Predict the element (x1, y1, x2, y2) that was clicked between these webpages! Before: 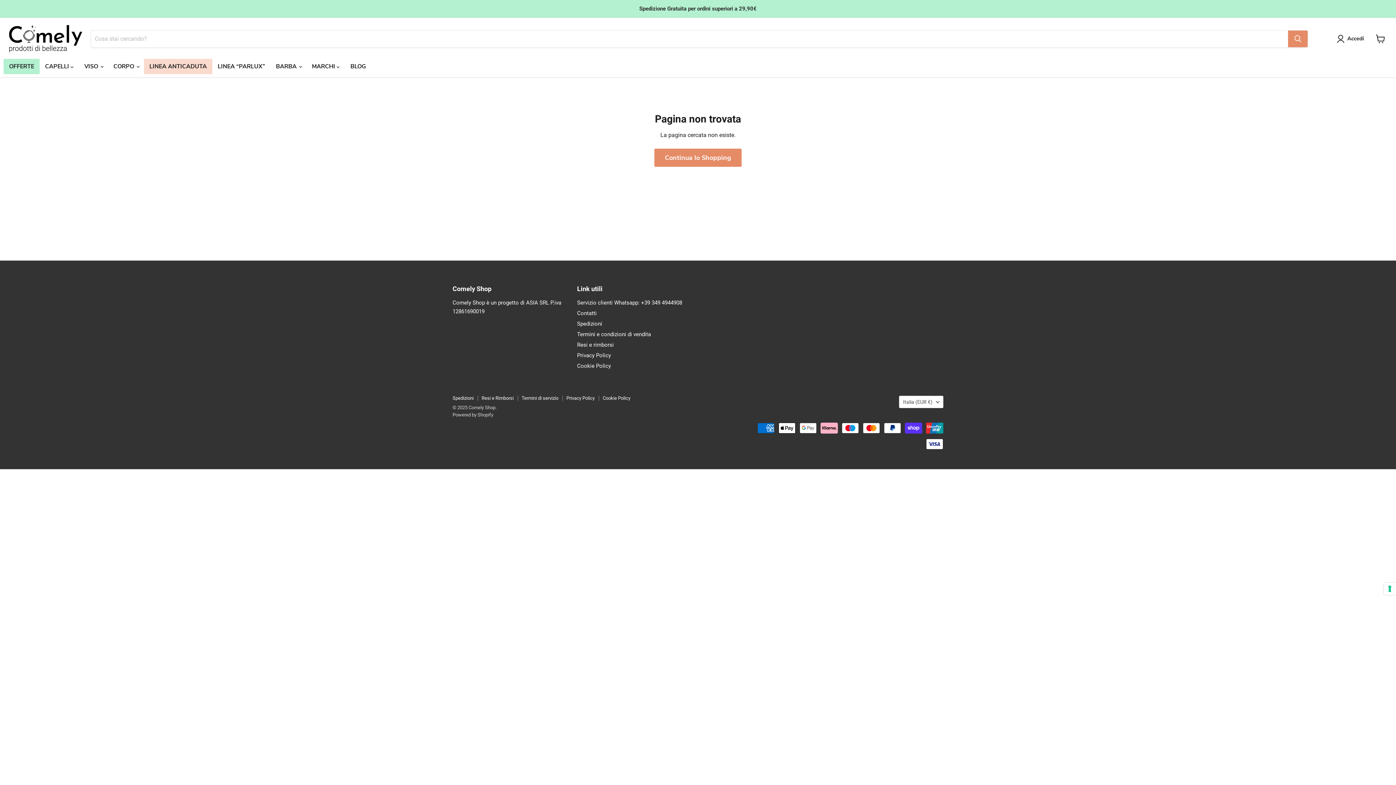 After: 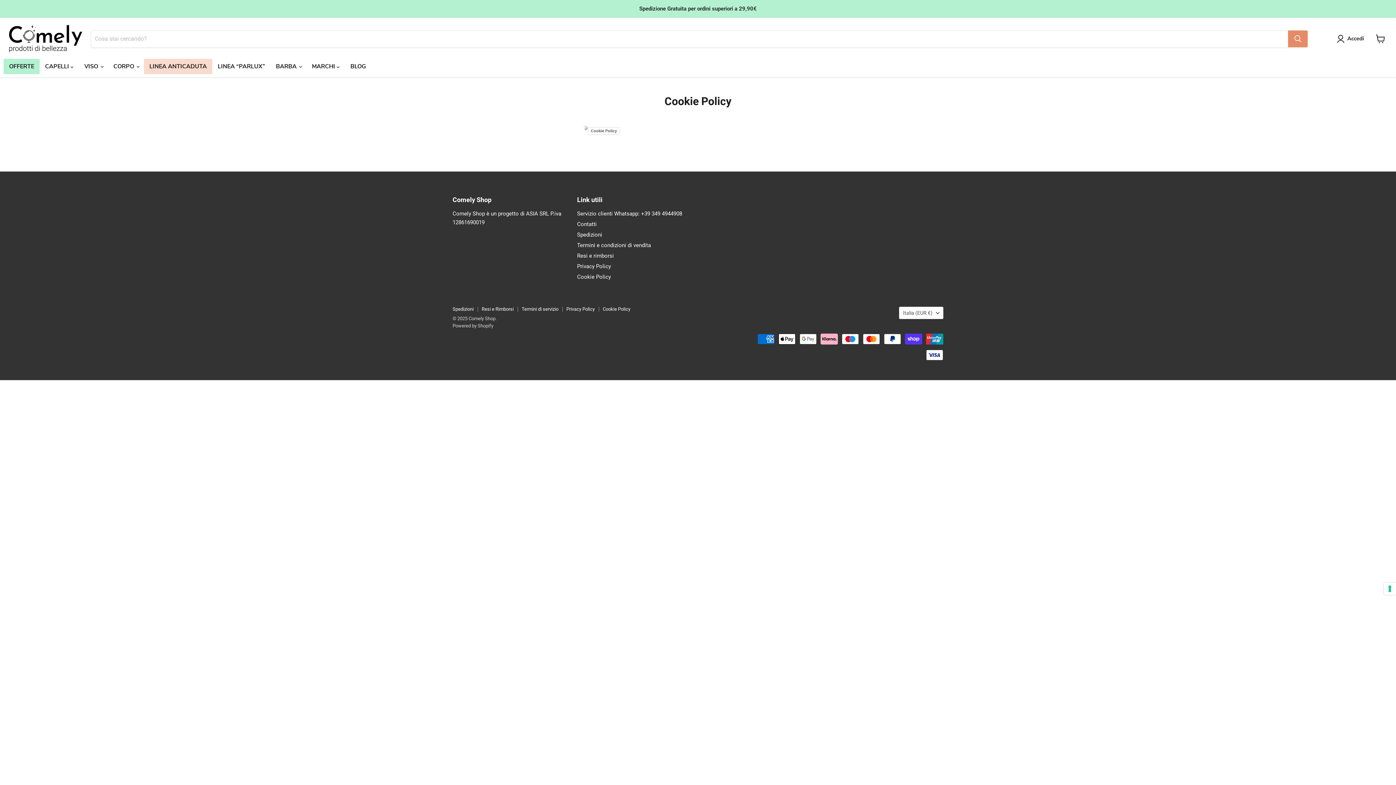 Action: label: Cookie Policy bbox: (577, 362, 611, 369)